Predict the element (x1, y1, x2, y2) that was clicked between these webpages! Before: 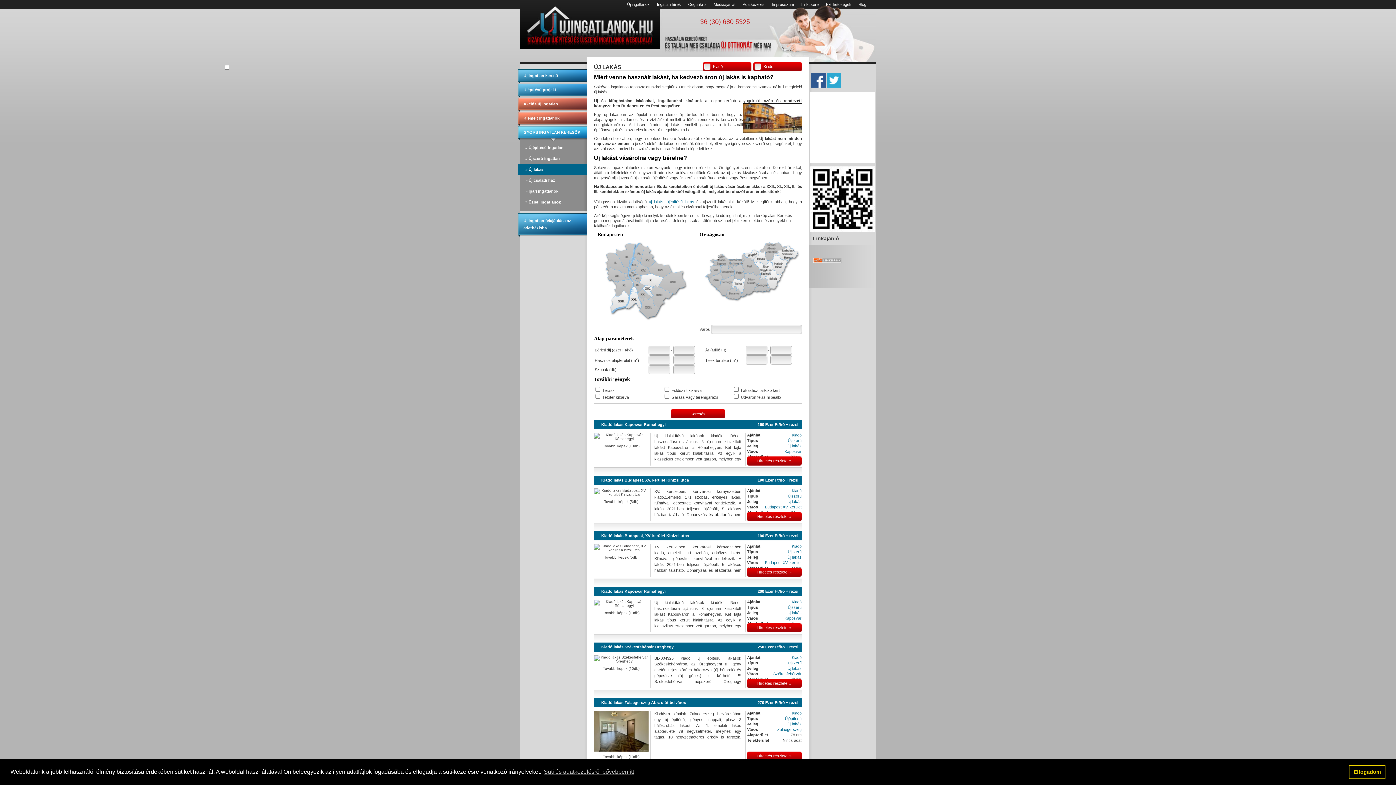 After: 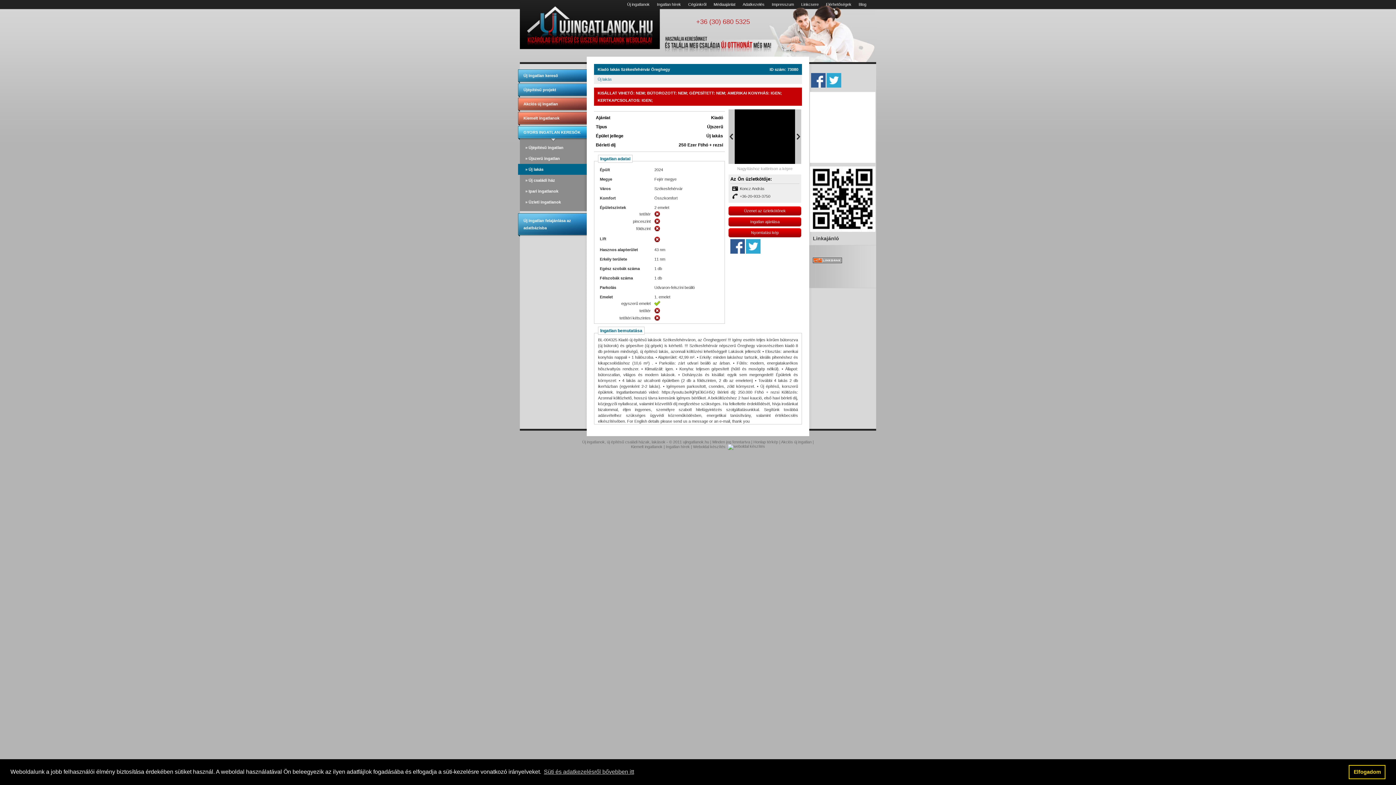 Action: bbox: (747, 679, 801, 688) label: Hirdetés részletei »